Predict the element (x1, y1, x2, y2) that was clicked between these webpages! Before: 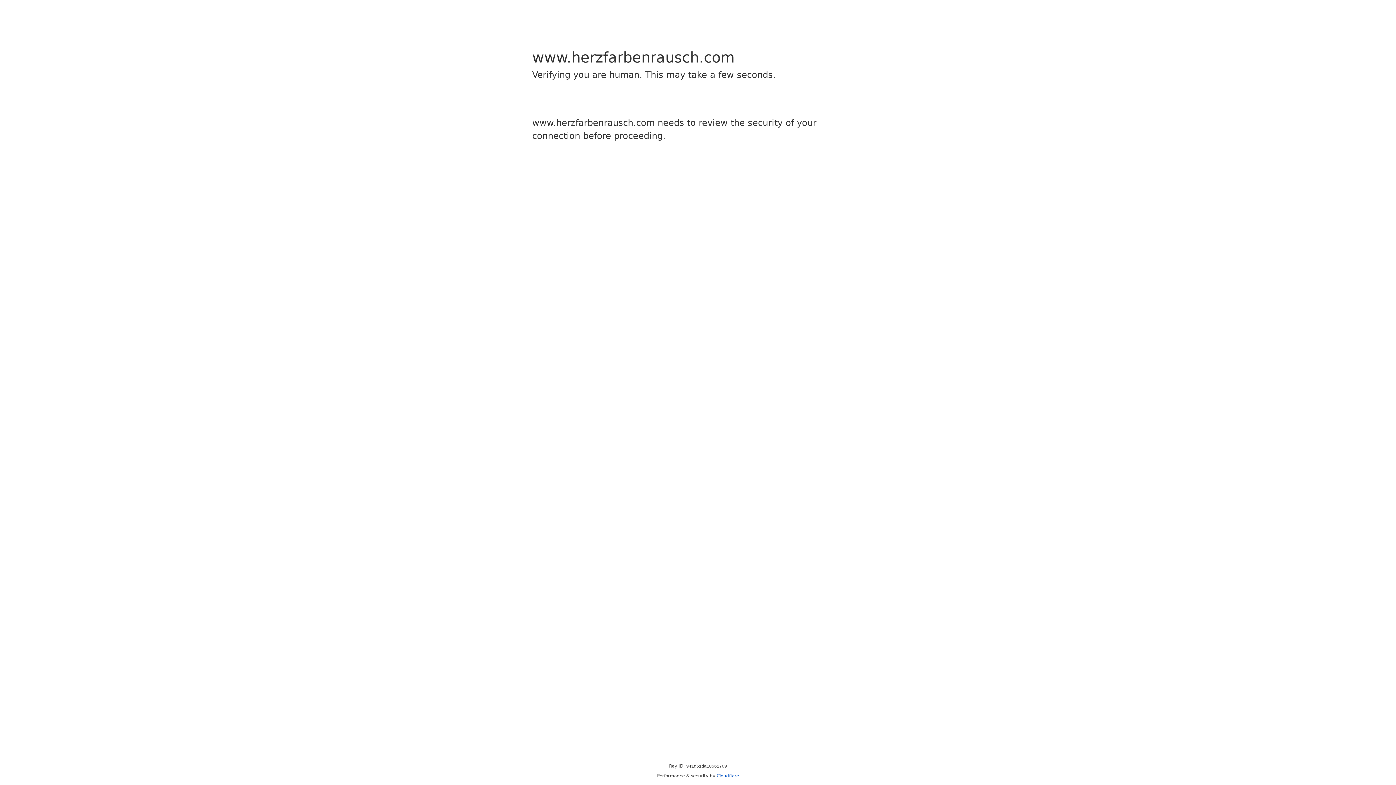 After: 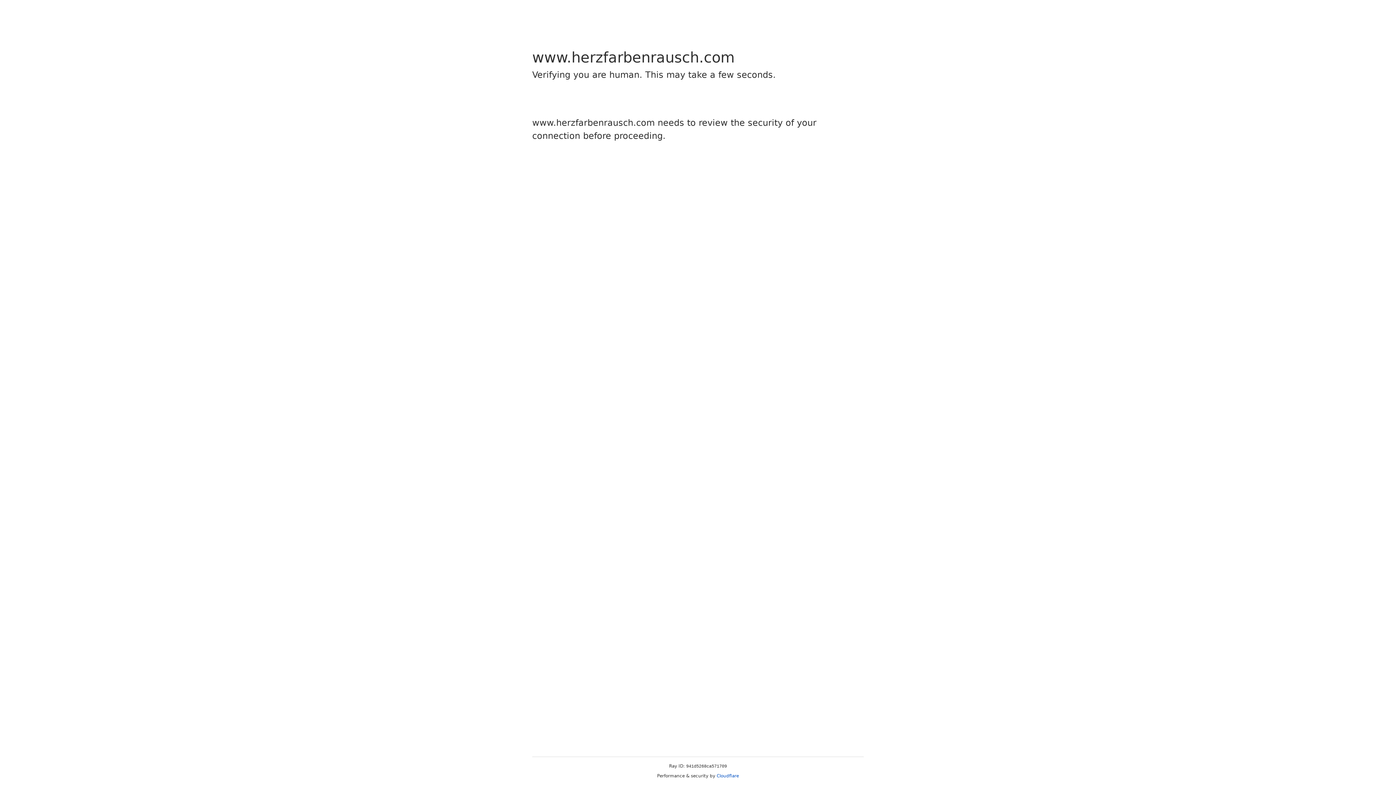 Action: label: Cloudflare bbox: (716, 773, 739, 778)